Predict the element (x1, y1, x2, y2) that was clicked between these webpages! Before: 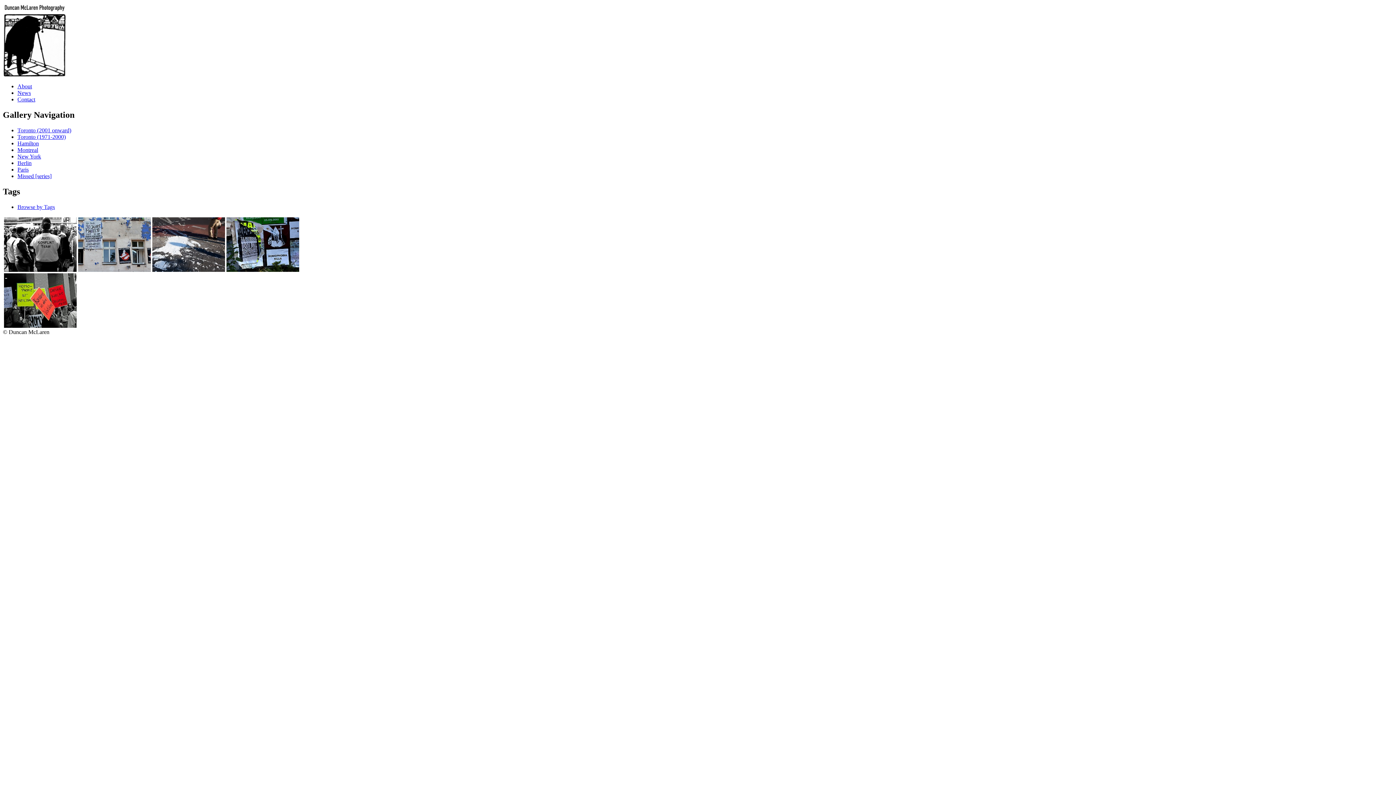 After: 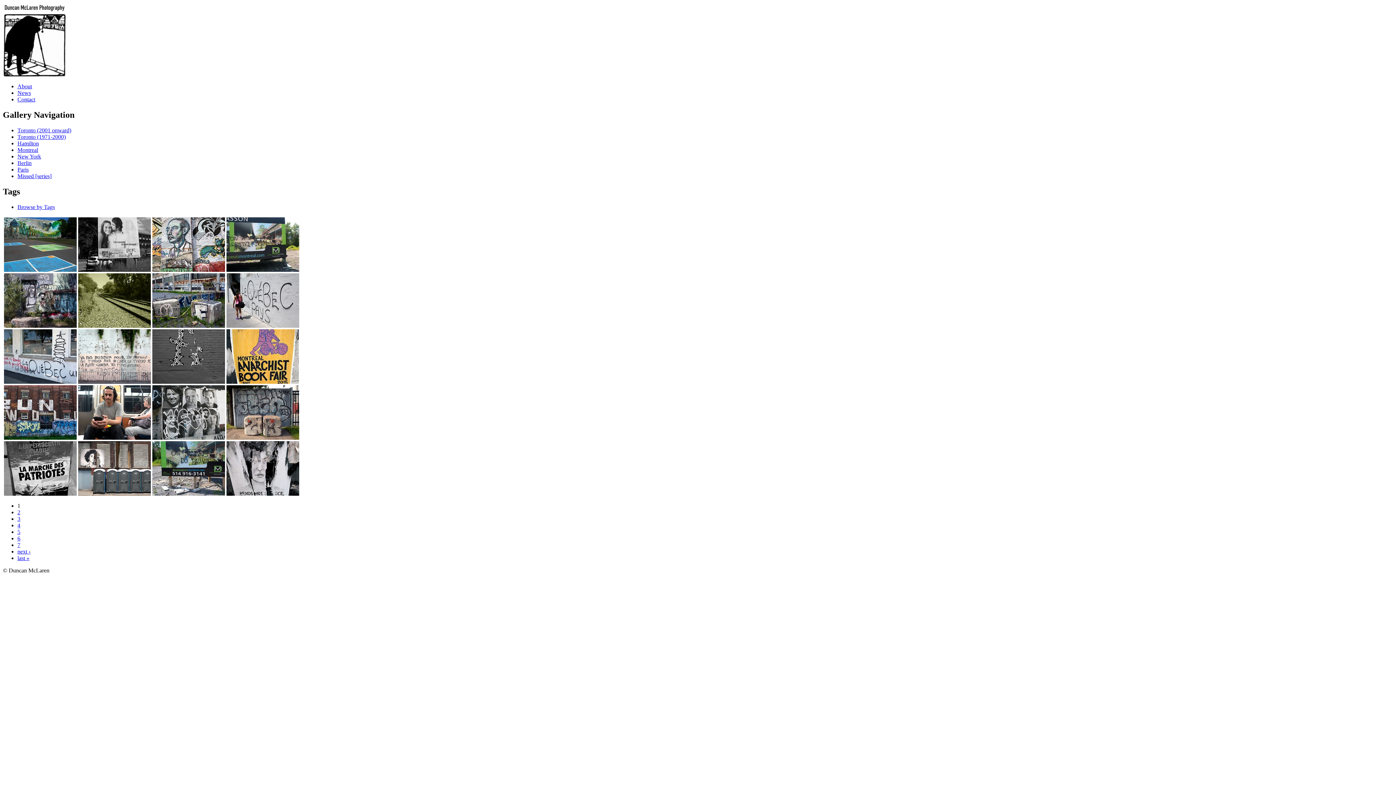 Action: label: Montreal bbox: (17, 146, 38, 153)